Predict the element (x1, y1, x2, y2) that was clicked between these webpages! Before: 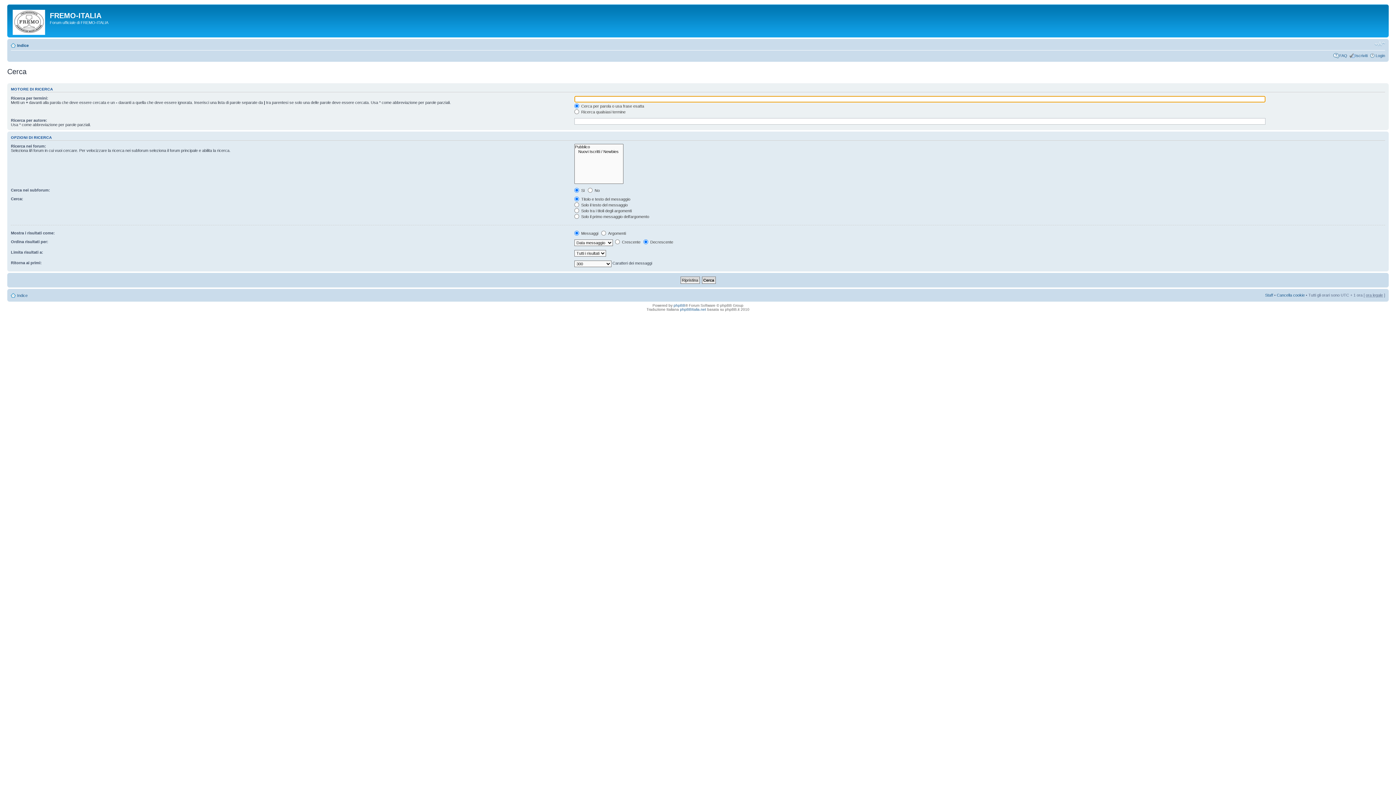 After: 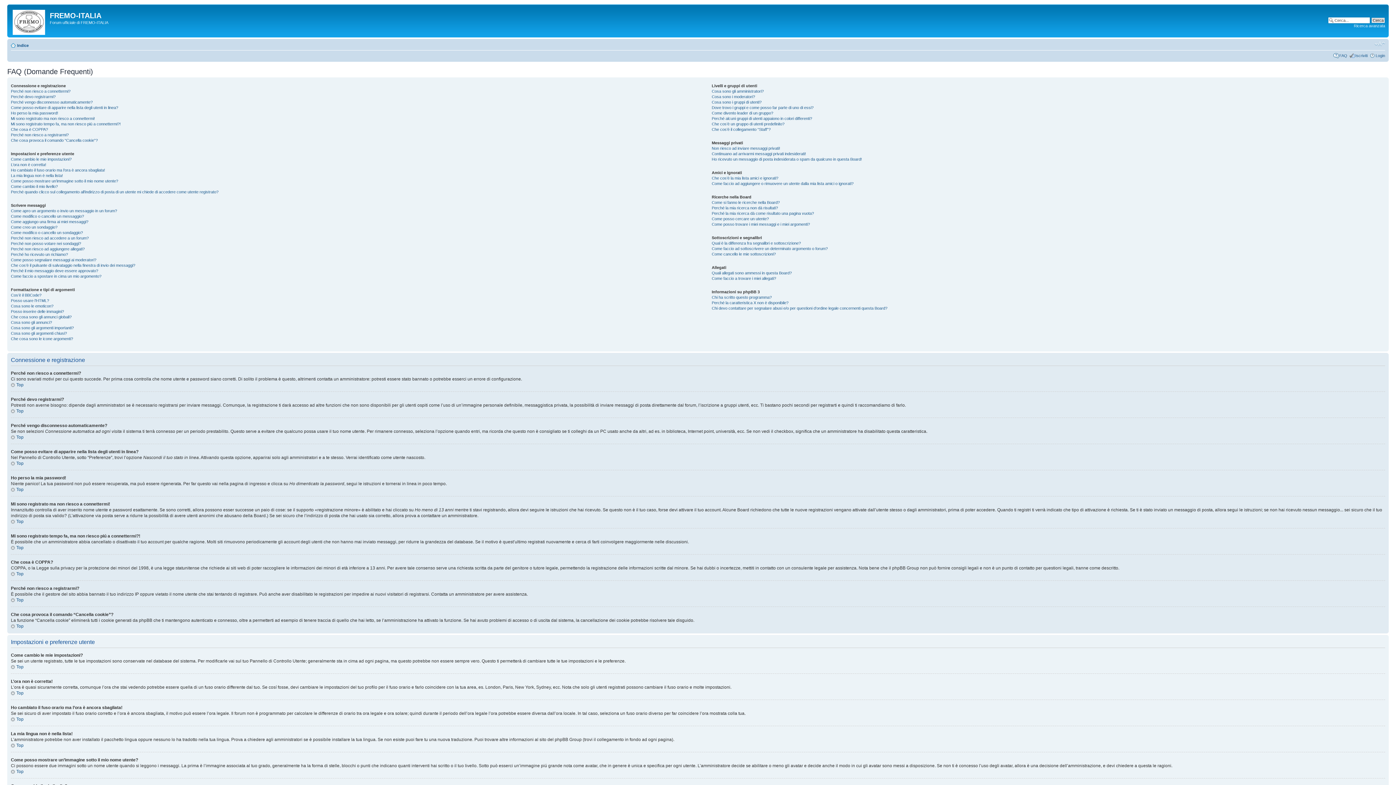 Action: bbox: (1339, 53, 1347, 57) label: FAQ